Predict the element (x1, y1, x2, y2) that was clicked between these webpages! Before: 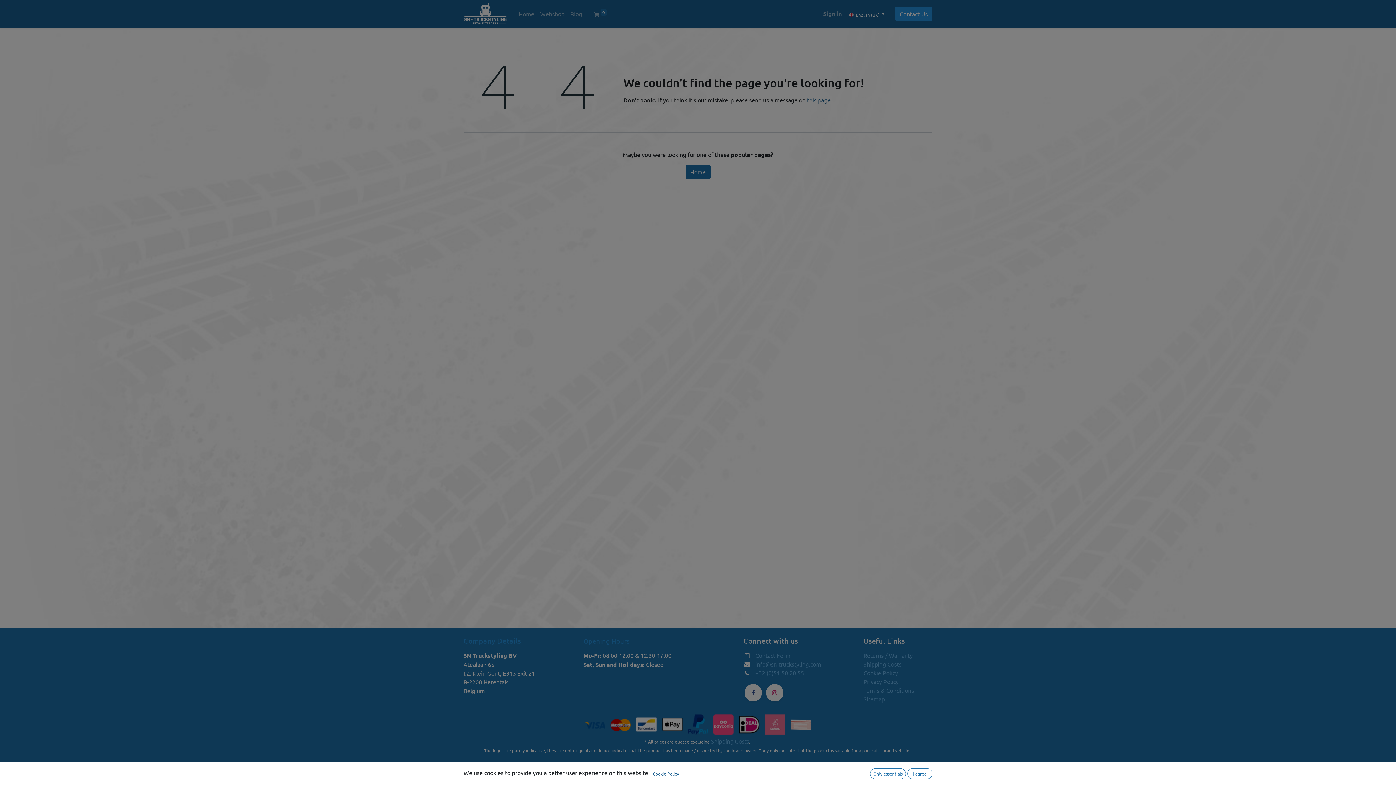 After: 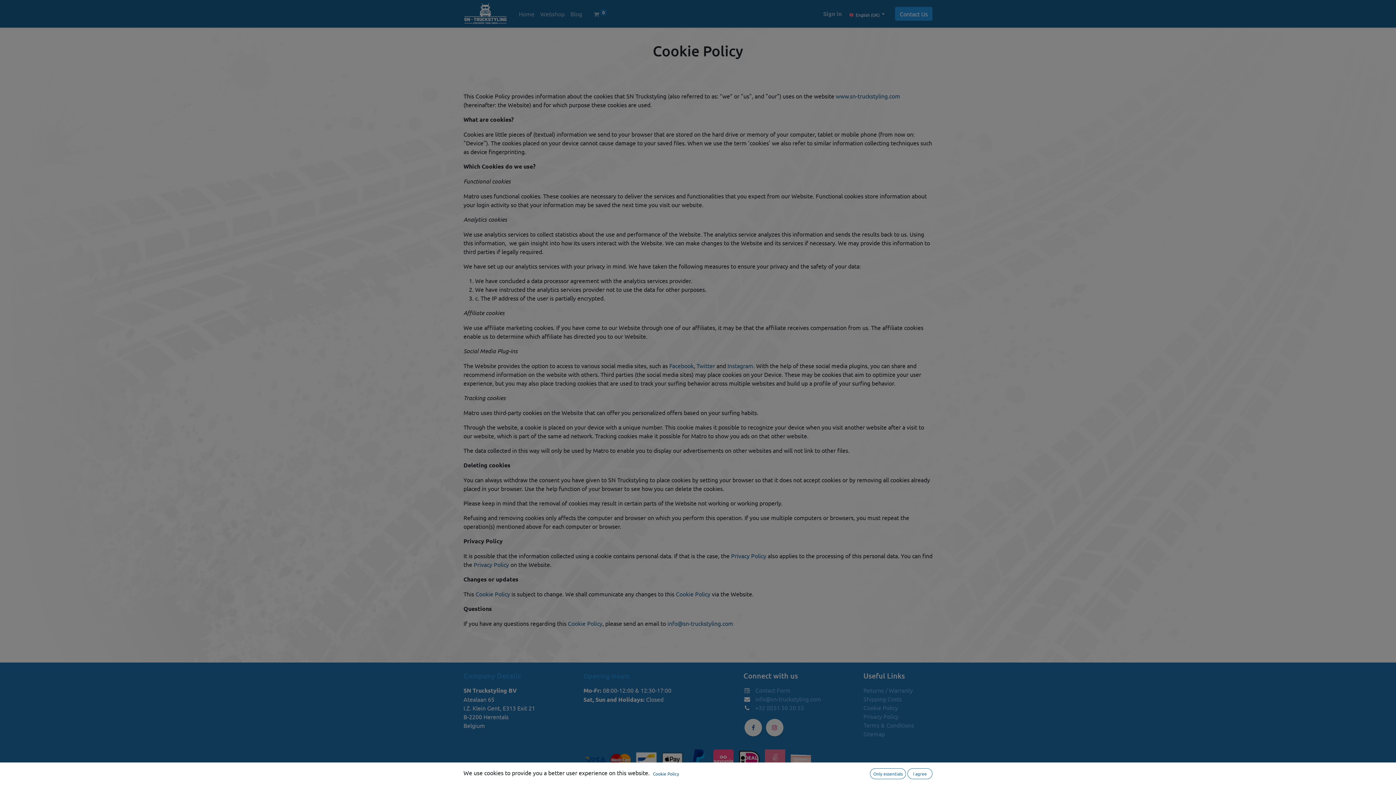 Action: bbox: (652, 770, 679, 778) label: Cookie Policy